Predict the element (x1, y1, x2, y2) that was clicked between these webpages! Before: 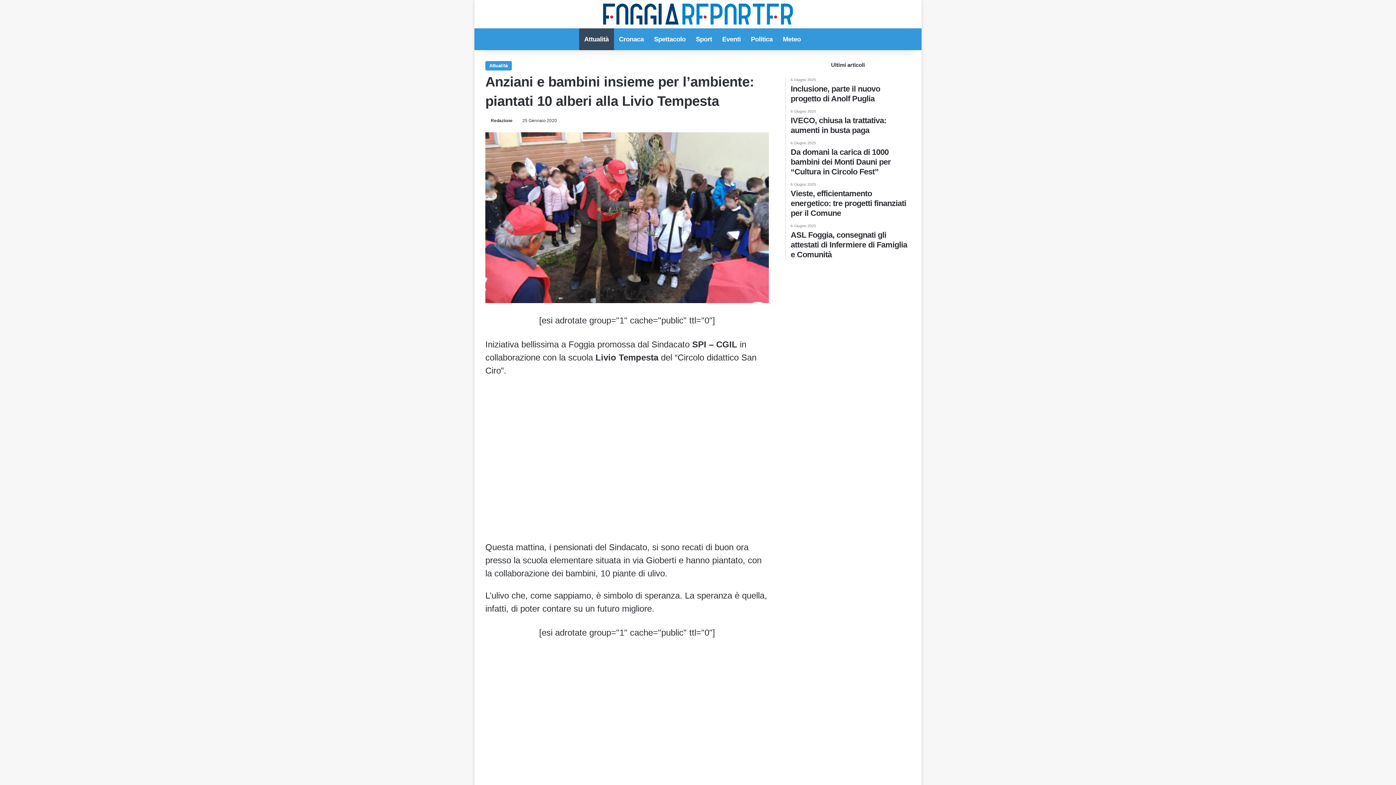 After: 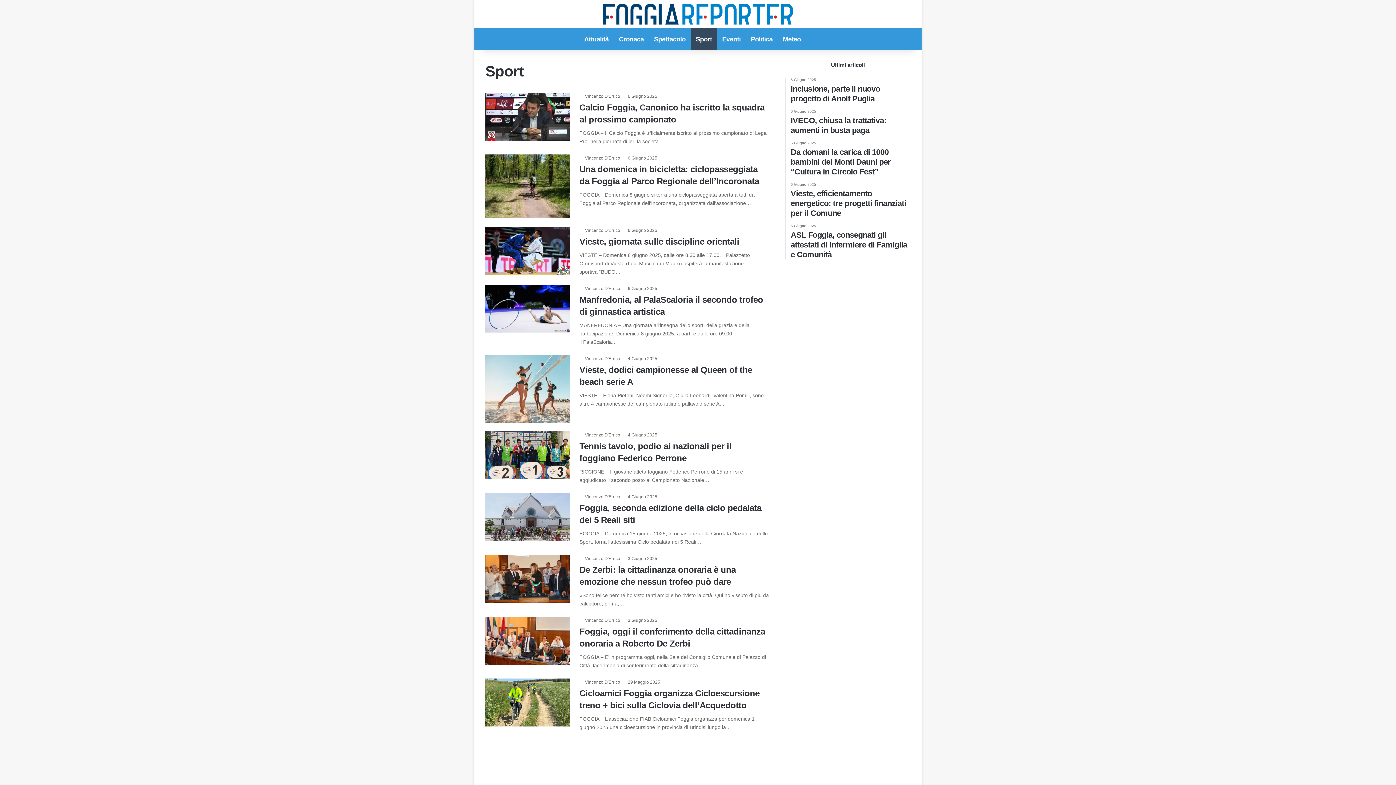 Action: bbox: (690, 28, 717, 50) label: Sport